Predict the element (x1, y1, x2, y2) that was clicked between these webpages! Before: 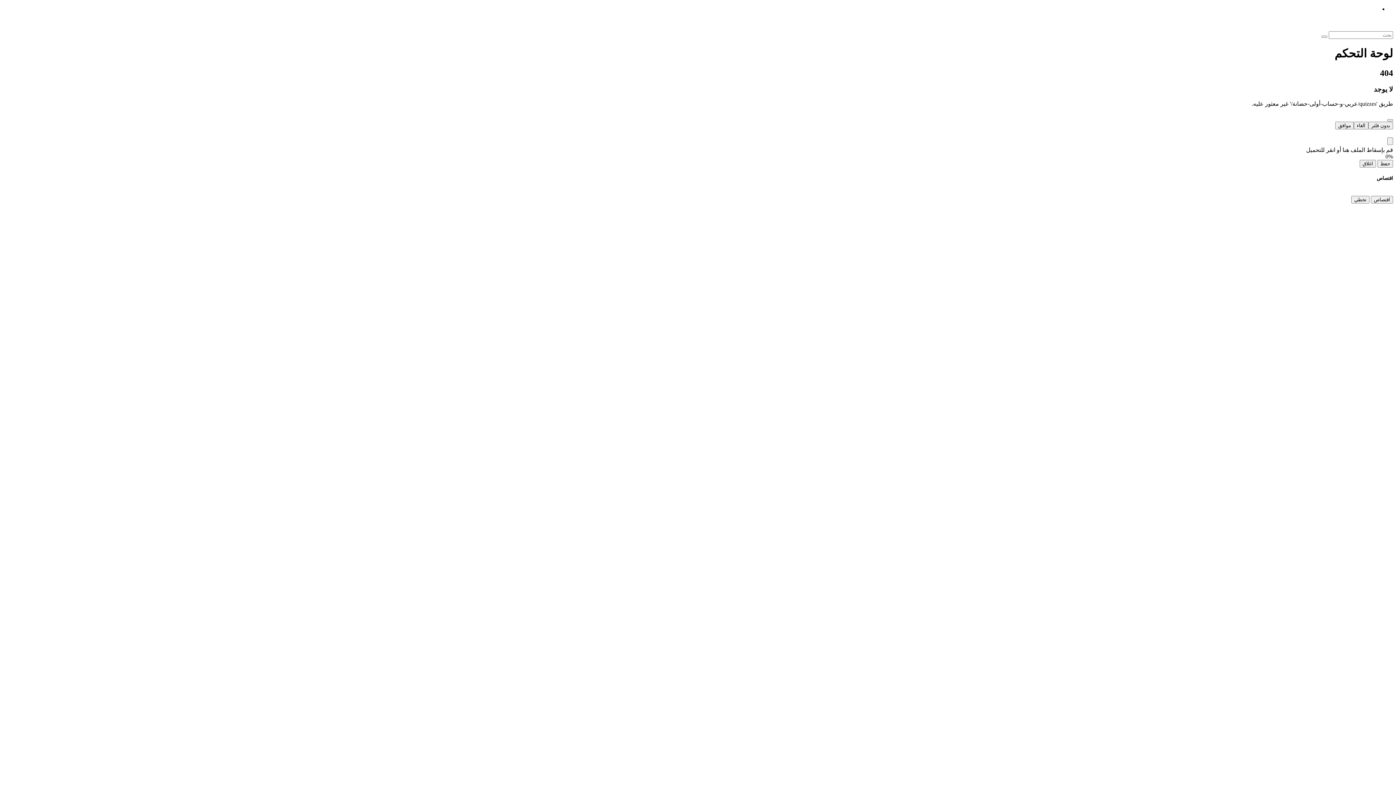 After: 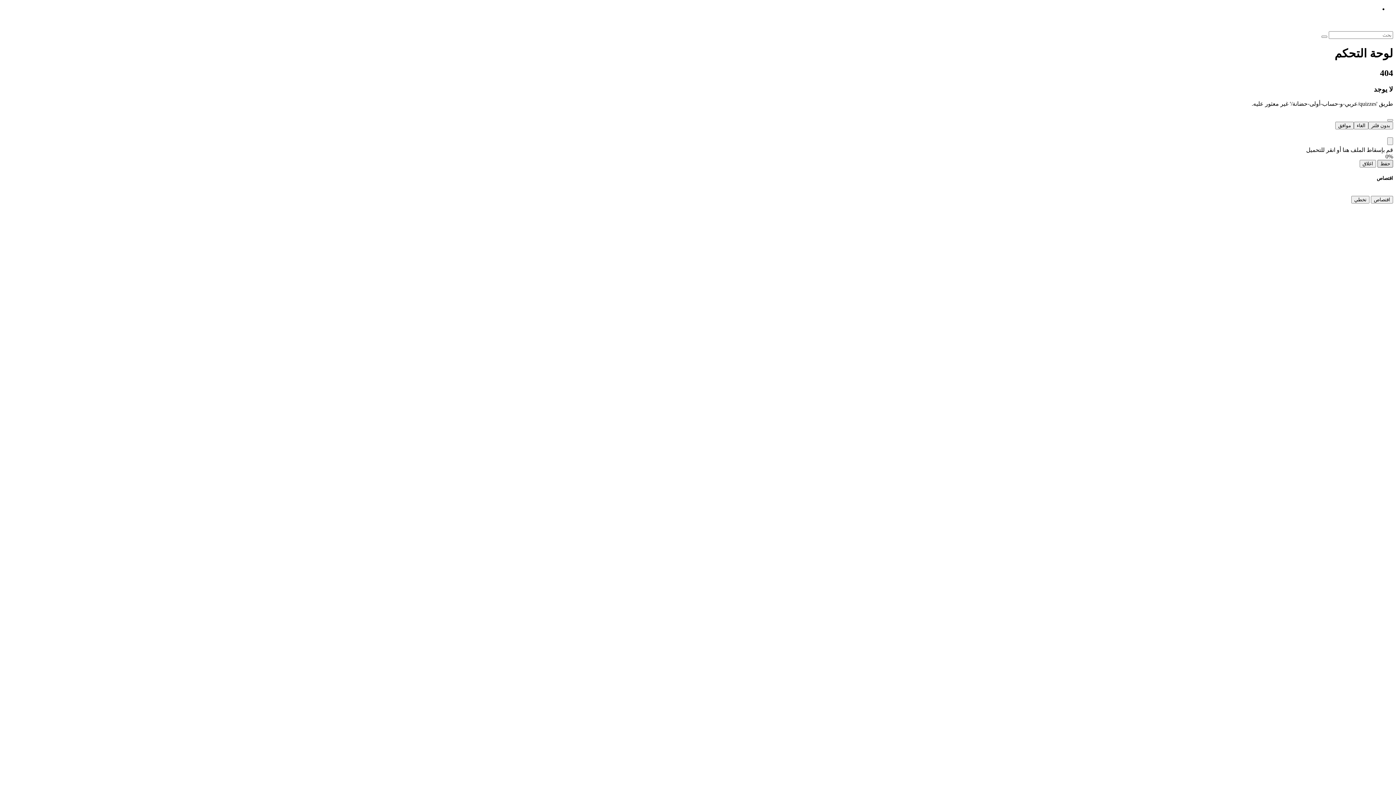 Action: bbox: (1377, 159, 1393, 167) label: حفظ